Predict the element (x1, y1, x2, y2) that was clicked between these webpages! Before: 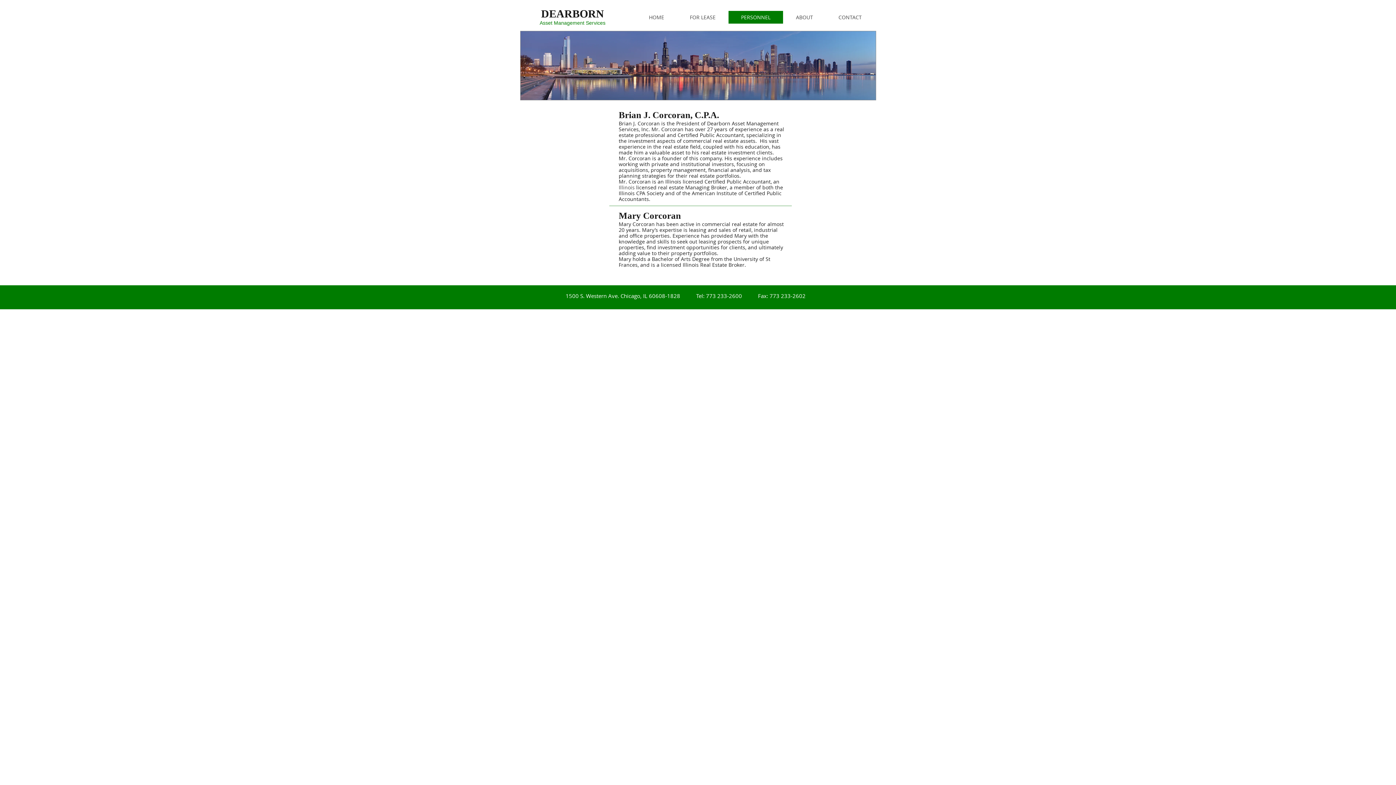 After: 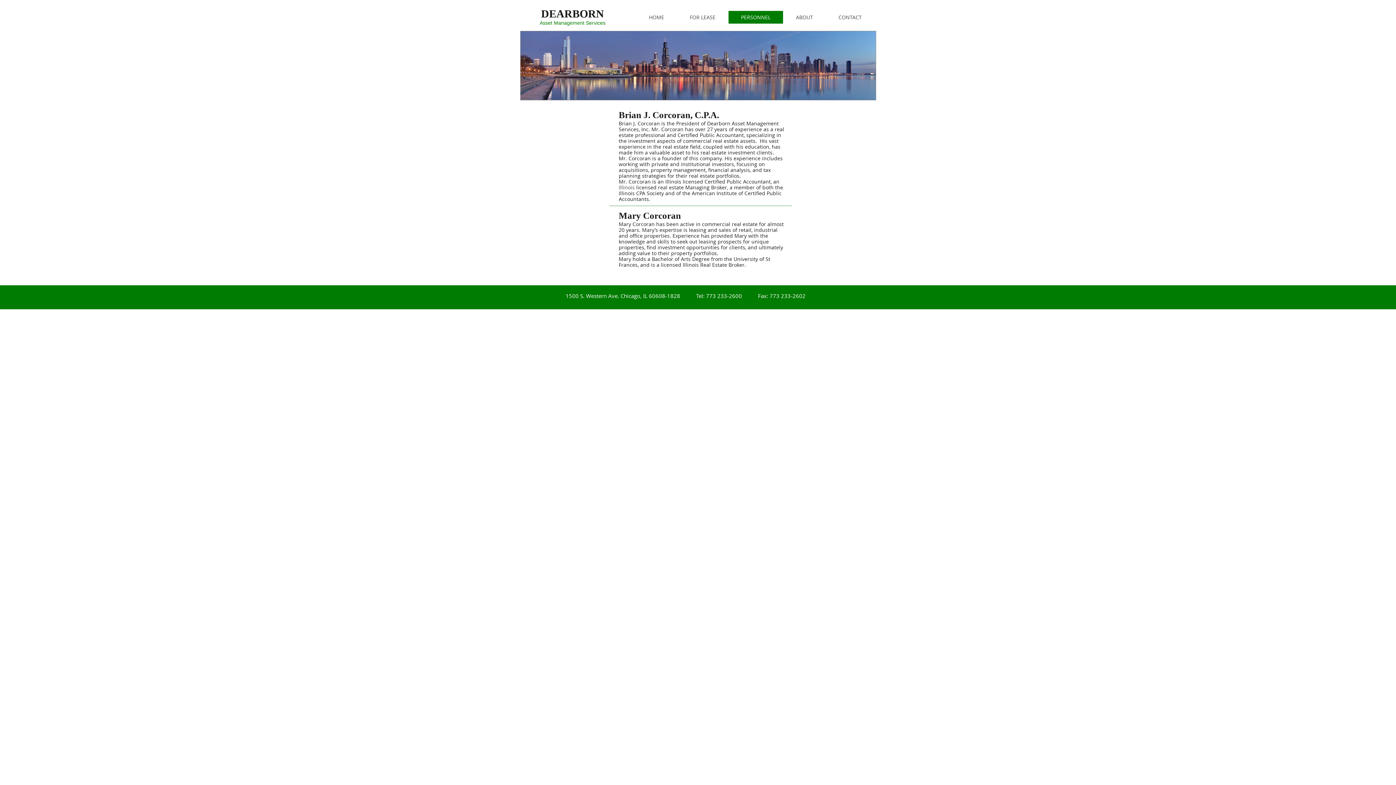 Action: bbox: (728, 10, 783, 23) label: PERSONNEL